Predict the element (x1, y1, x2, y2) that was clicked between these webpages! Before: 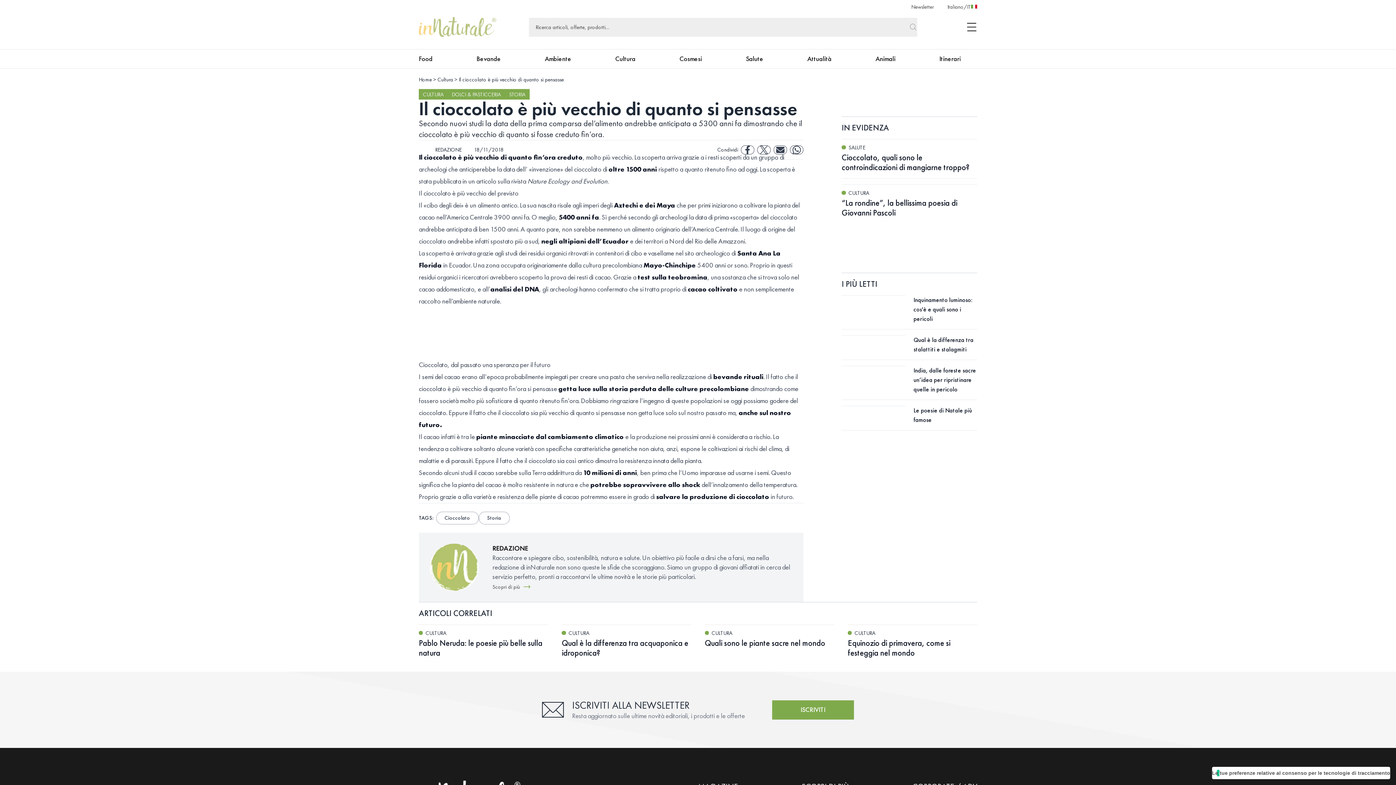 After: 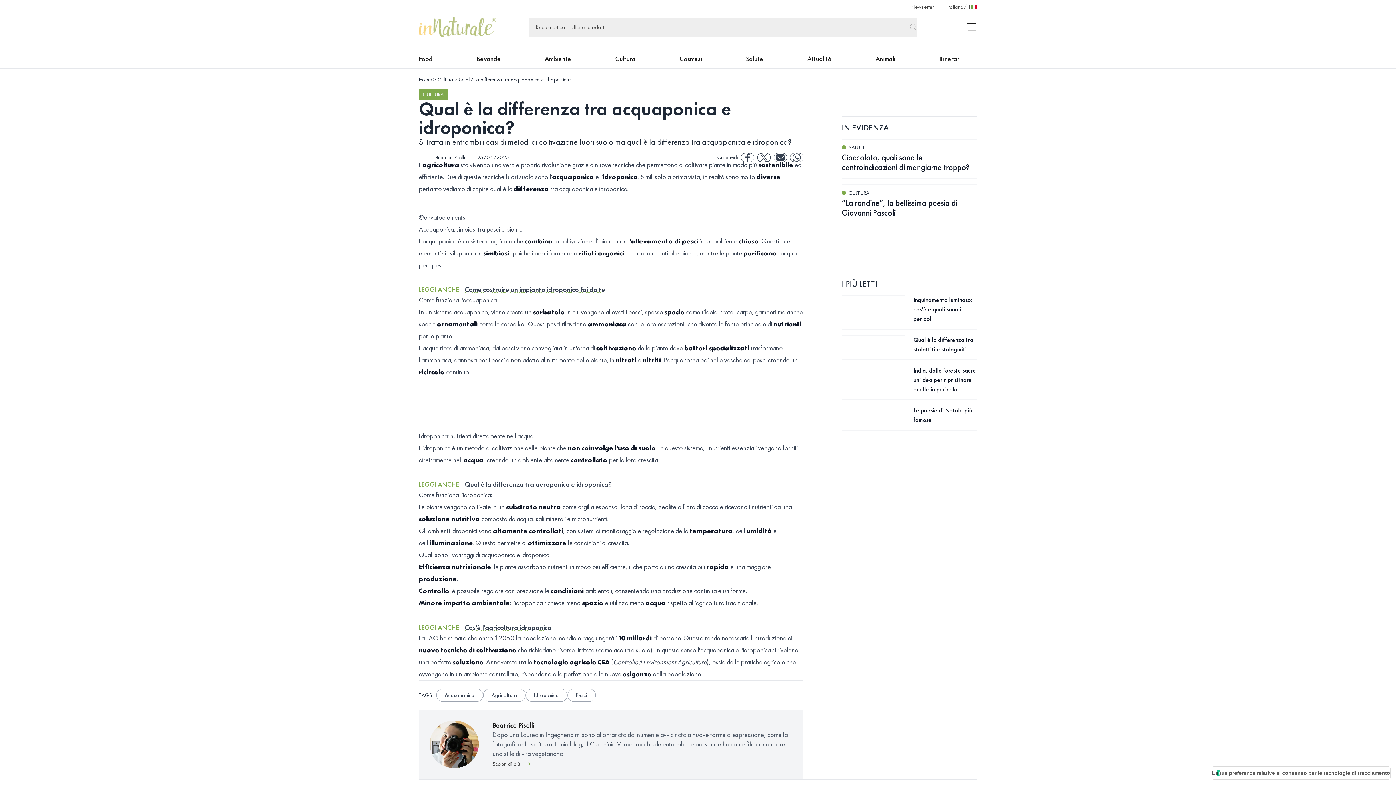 Action: bbox: (561, 638, 691, 658) label: Qual è la differenza tra acquaponica e idroponica?